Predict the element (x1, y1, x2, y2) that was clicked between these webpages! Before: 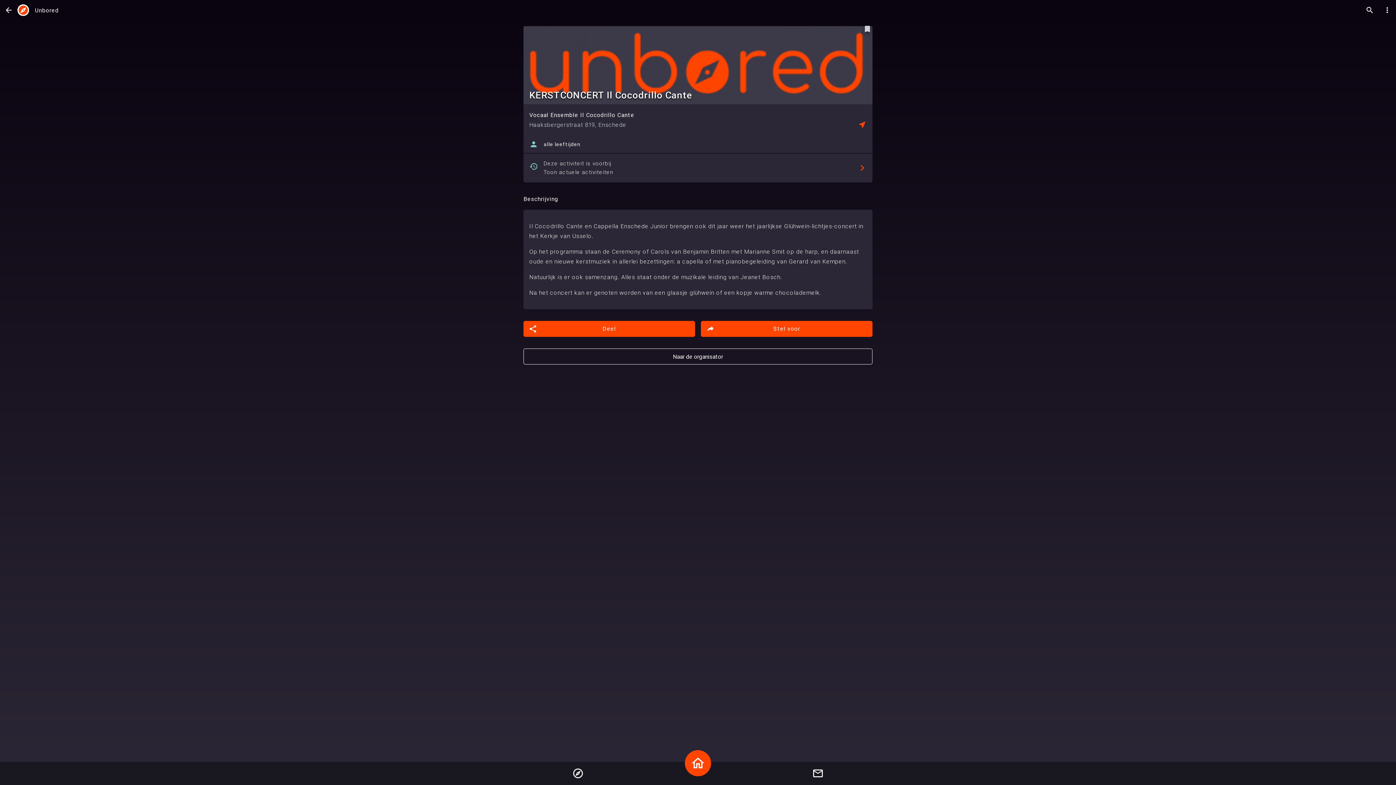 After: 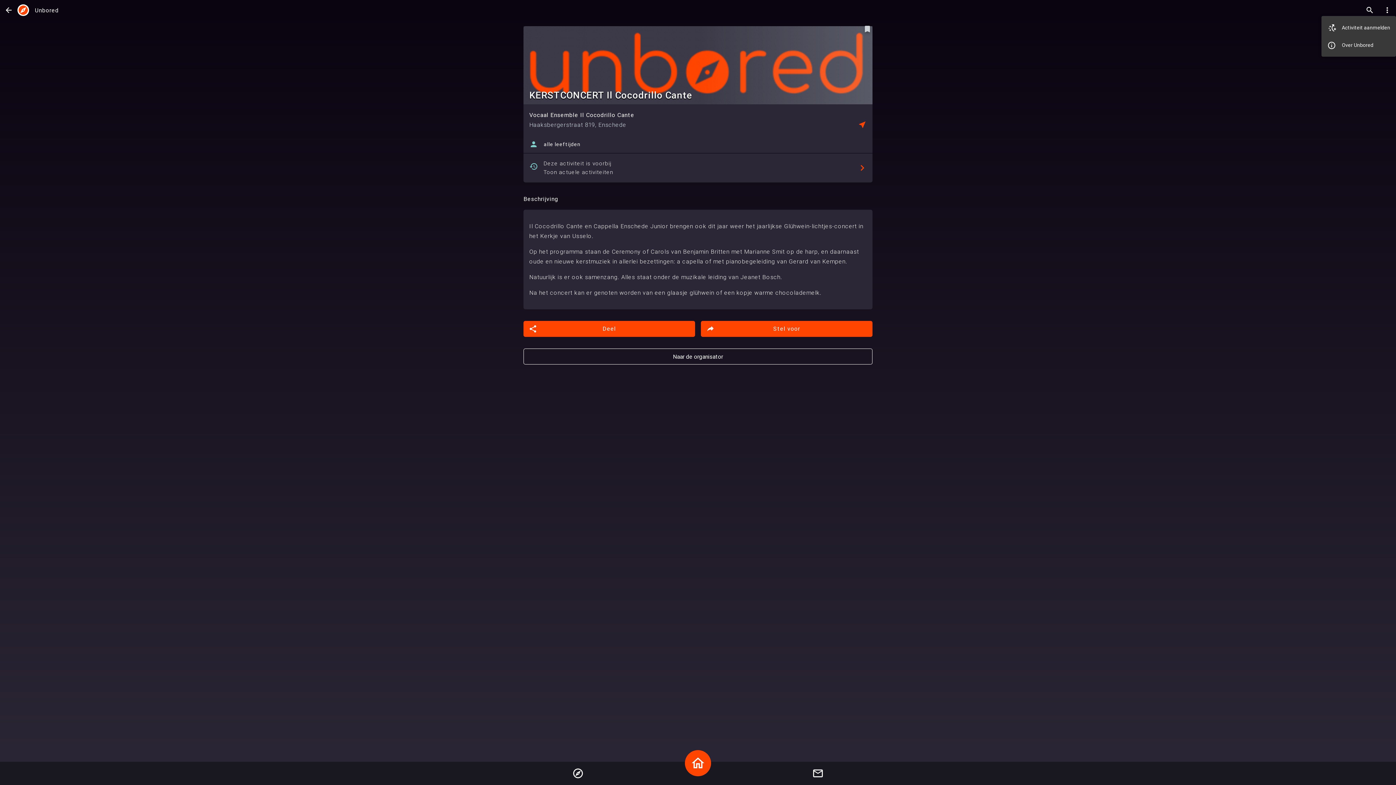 Action: label: Toon meer opties bbox: (1378, 4, 1396, 16)